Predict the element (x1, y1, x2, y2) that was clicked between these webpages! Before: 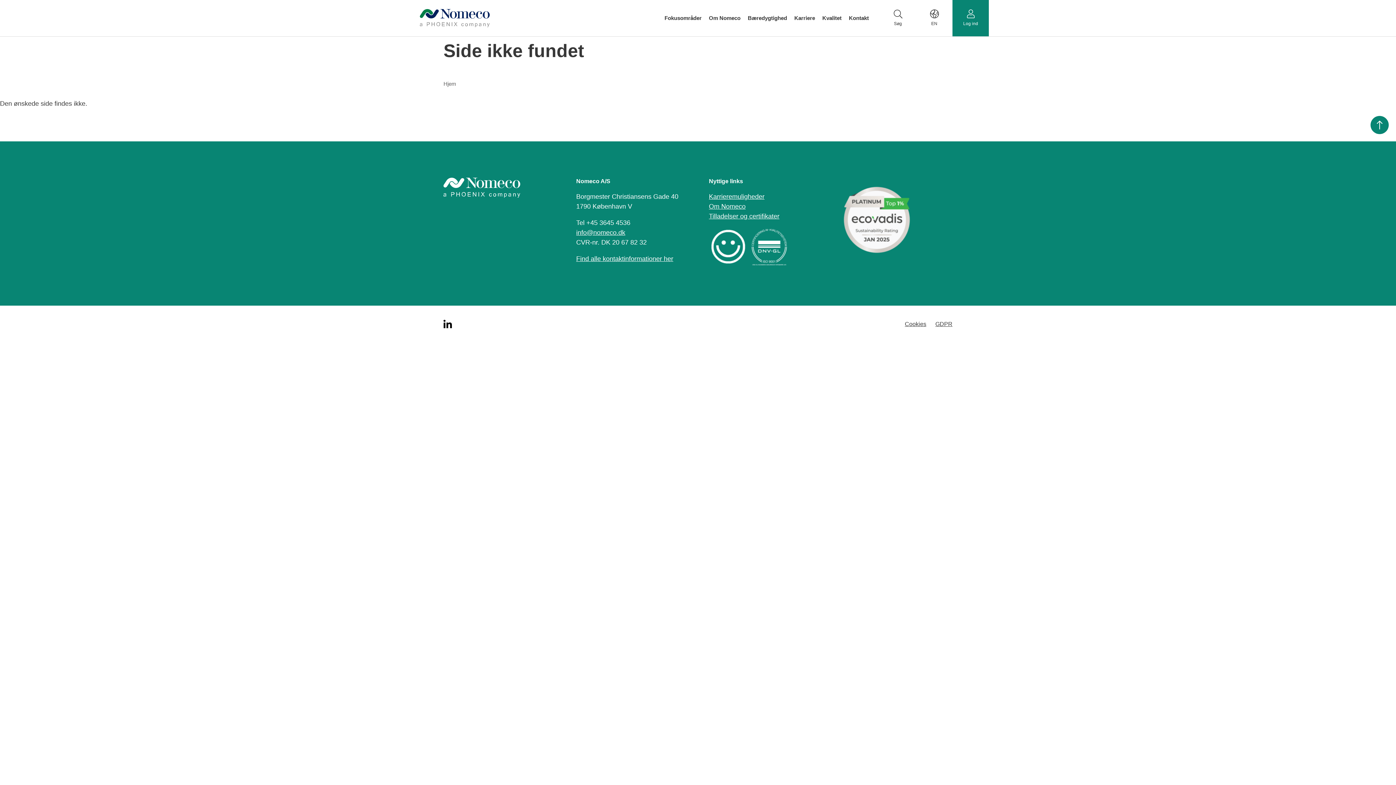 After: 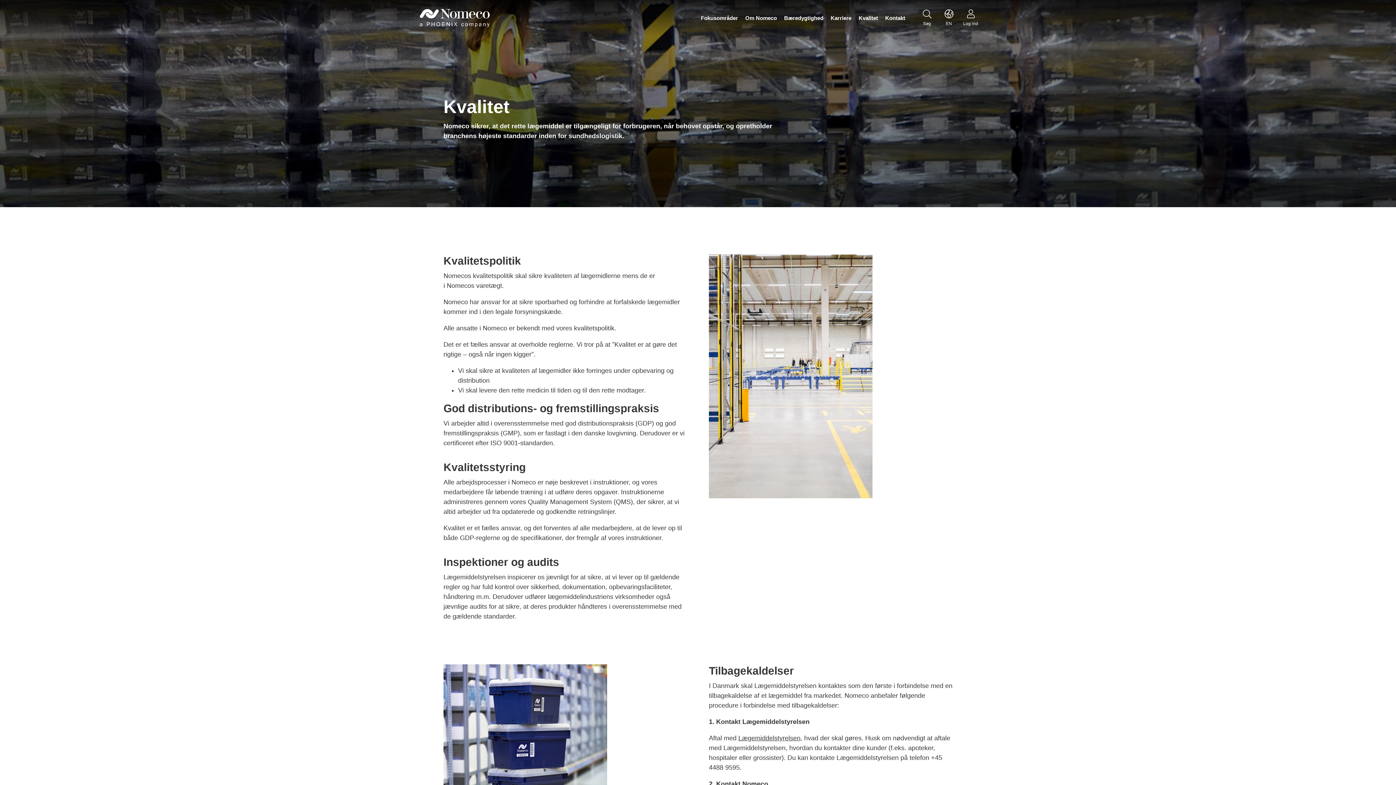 Action: bbox: (709, 212, 779, 220) label: Tilladelser og certifikater